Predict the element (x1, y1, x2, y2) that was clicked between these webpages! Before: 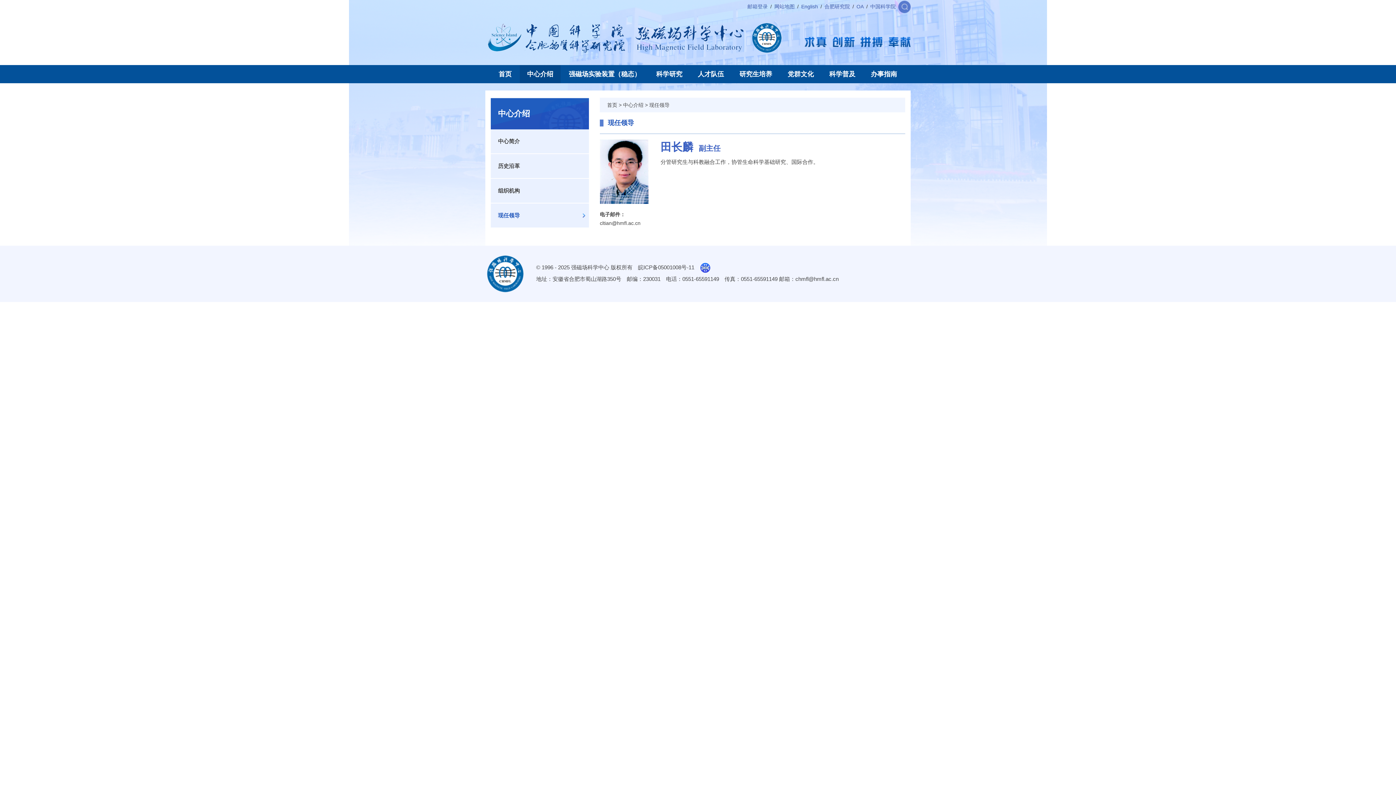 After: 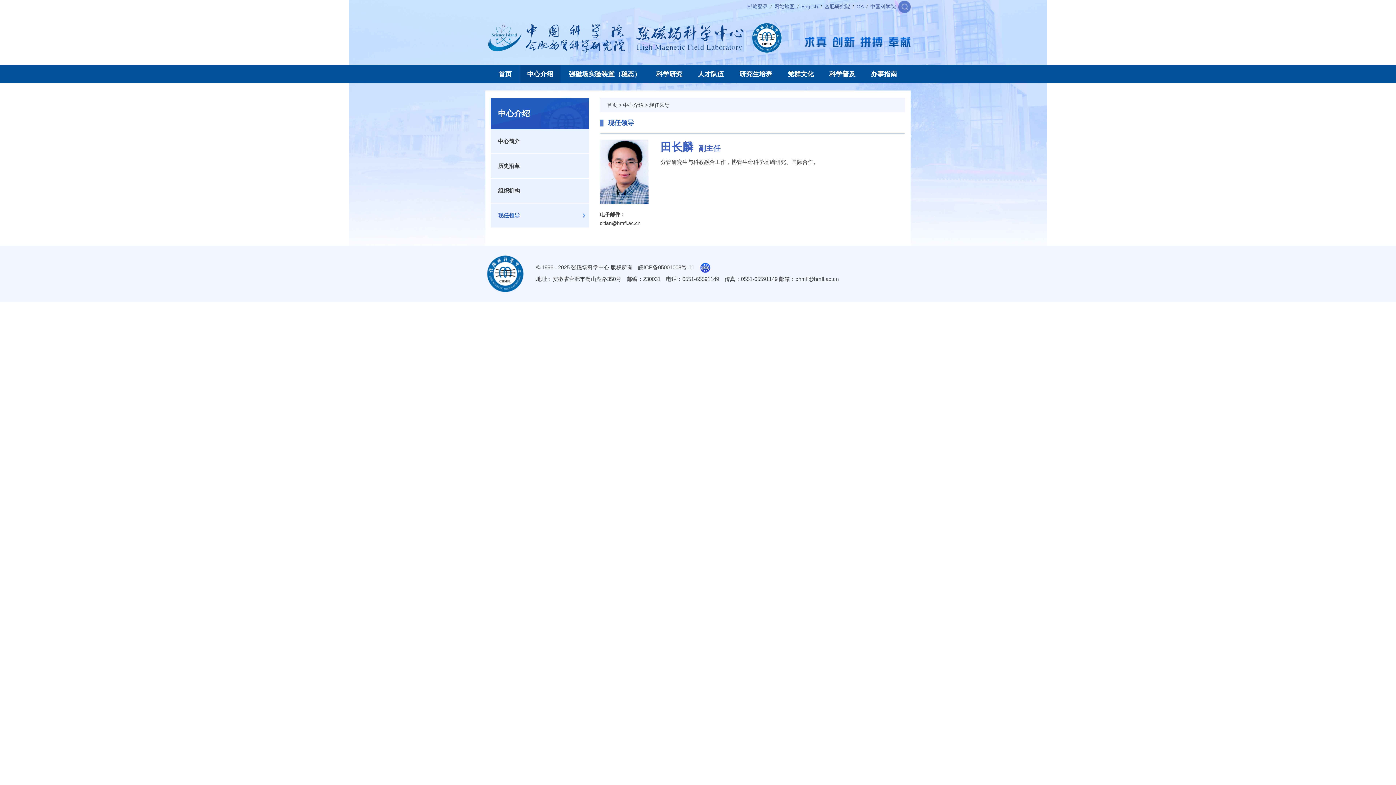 Action: label: OA bbox: (856, 3, 864, 9)